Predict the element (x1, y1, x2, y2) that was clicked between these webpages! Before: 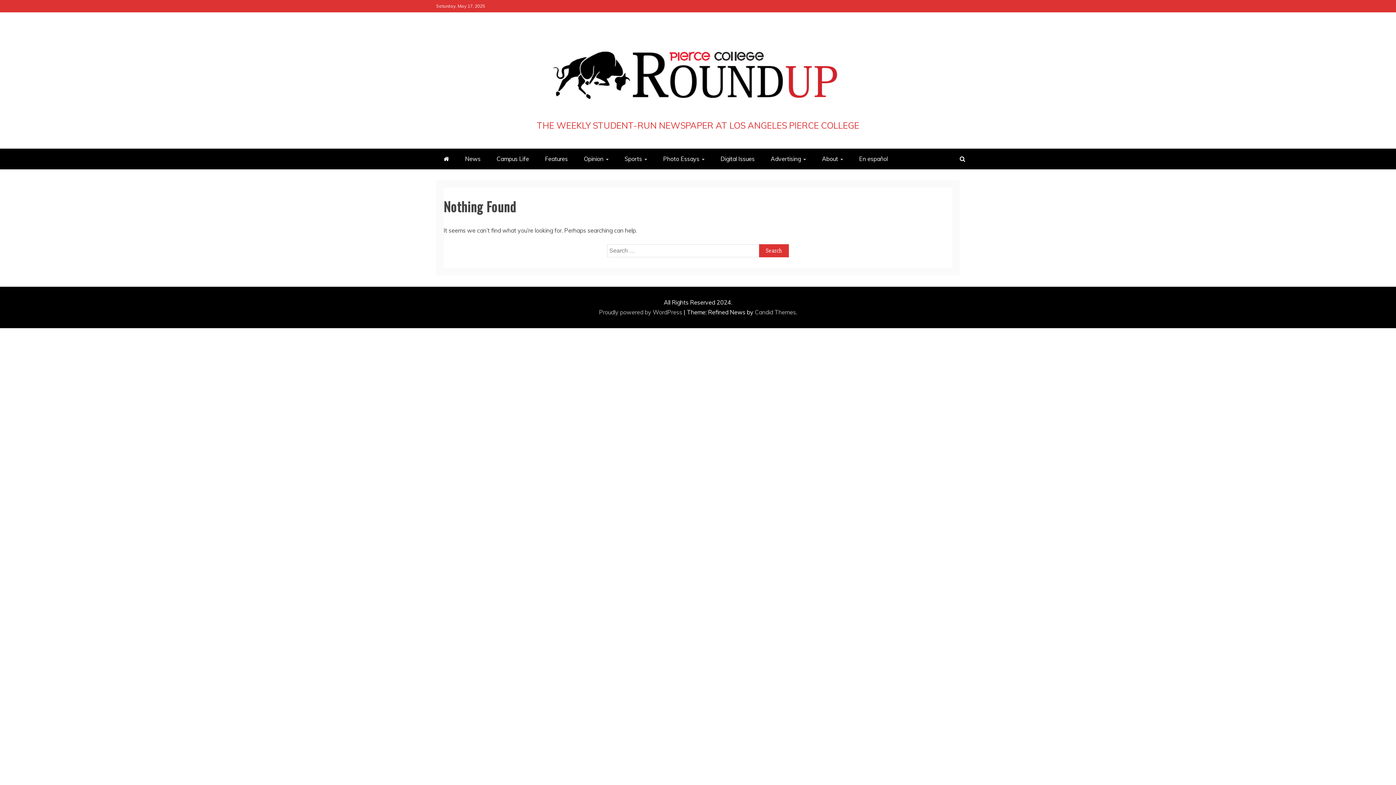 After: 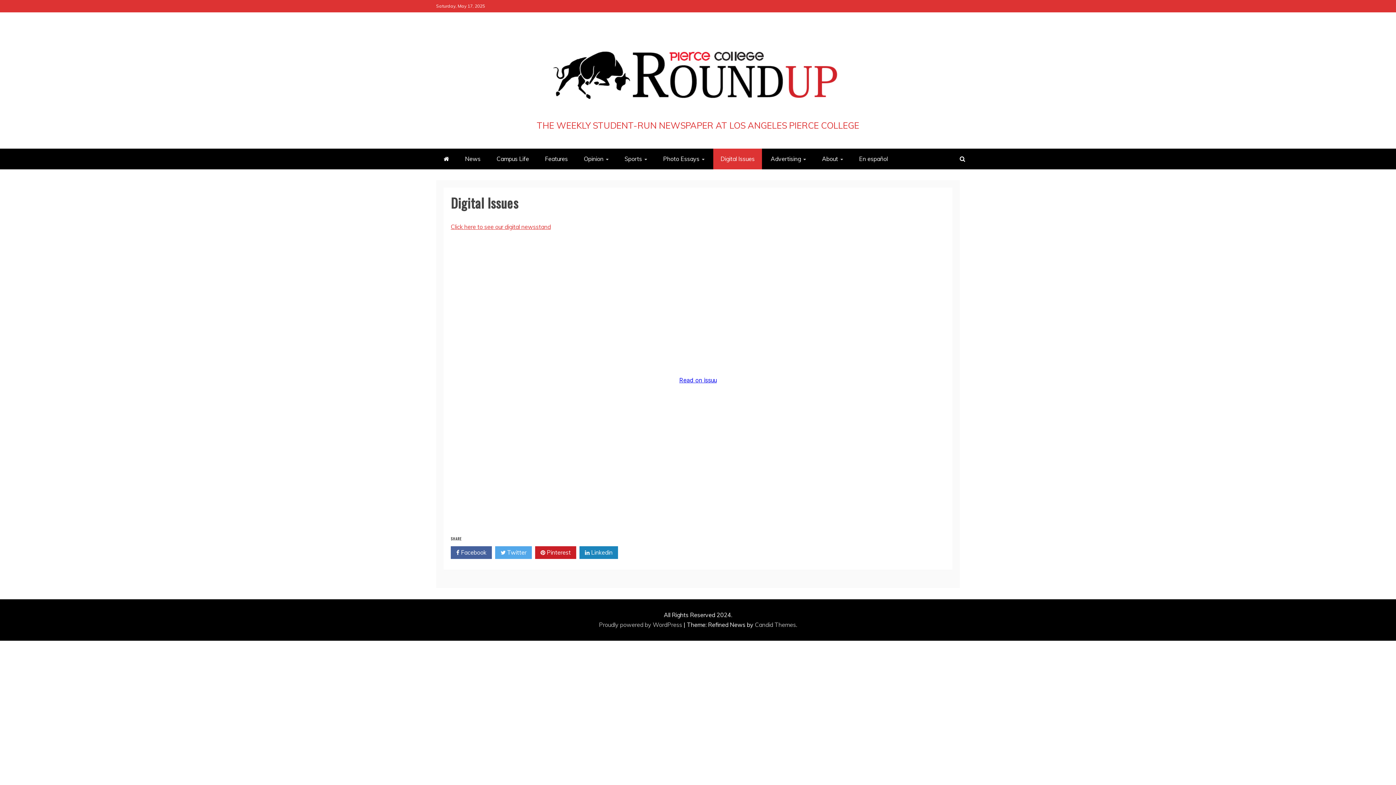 Action: bbox: (713, 148, 762, 169) label: Digital Issues